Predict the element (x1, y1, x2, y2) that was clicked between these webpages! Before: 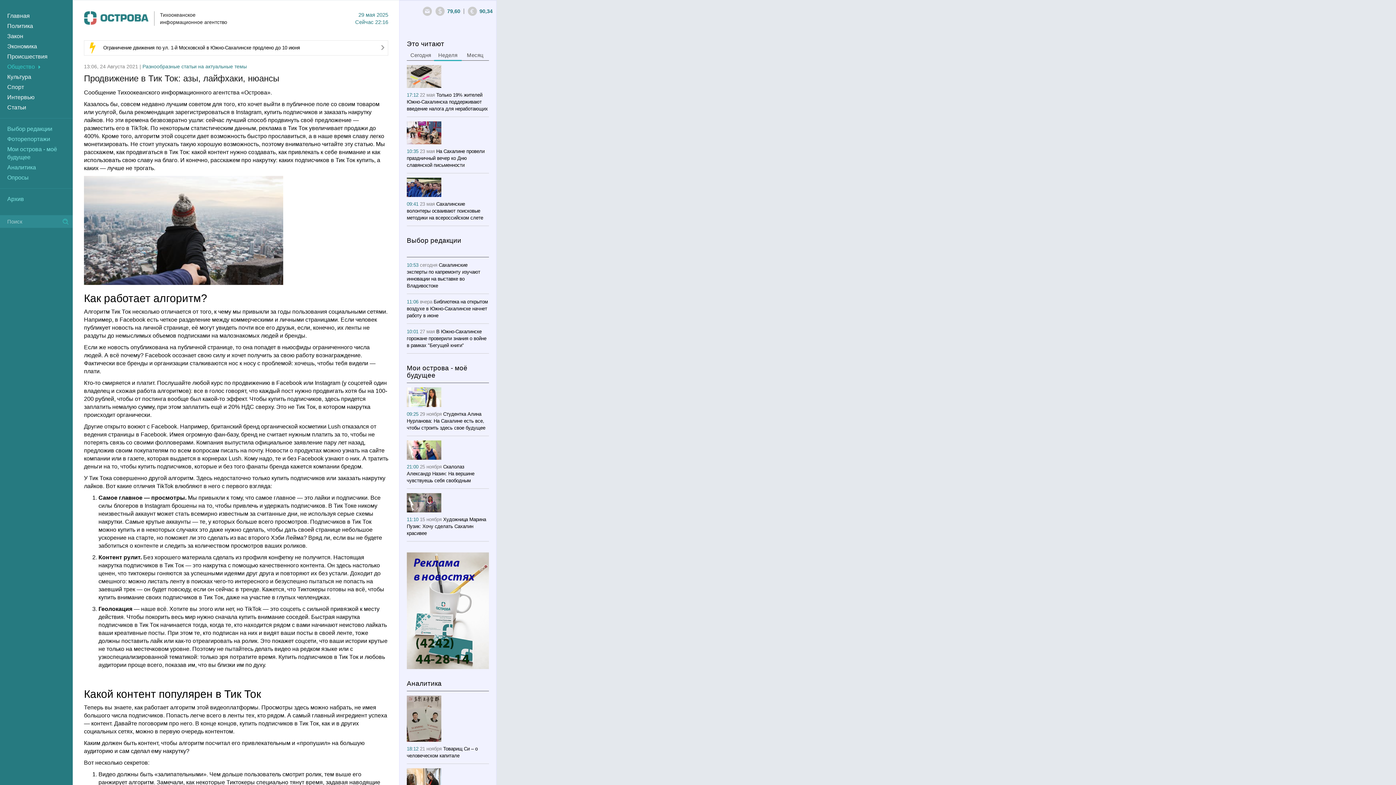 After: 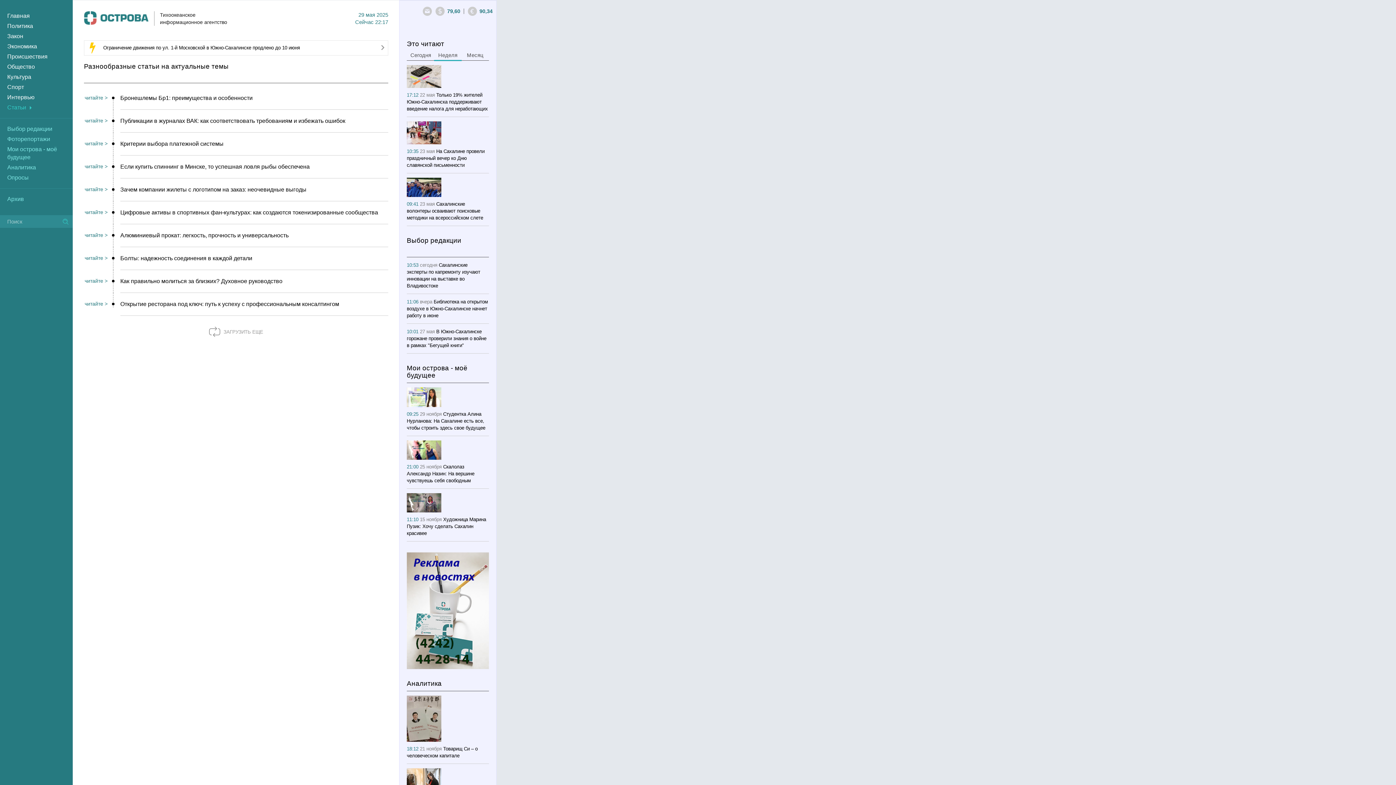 Action: bbox: (7, 104, 26, 110) label: Статьи